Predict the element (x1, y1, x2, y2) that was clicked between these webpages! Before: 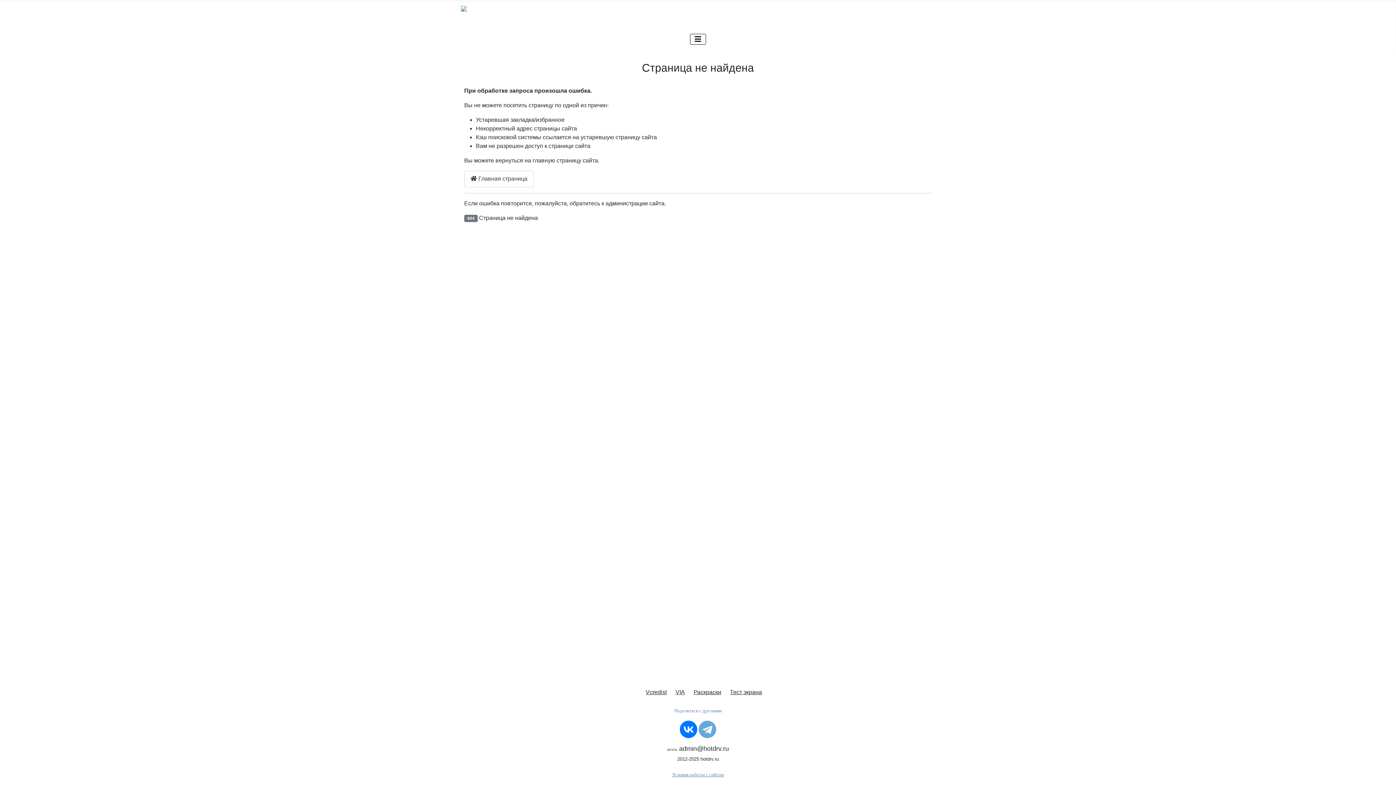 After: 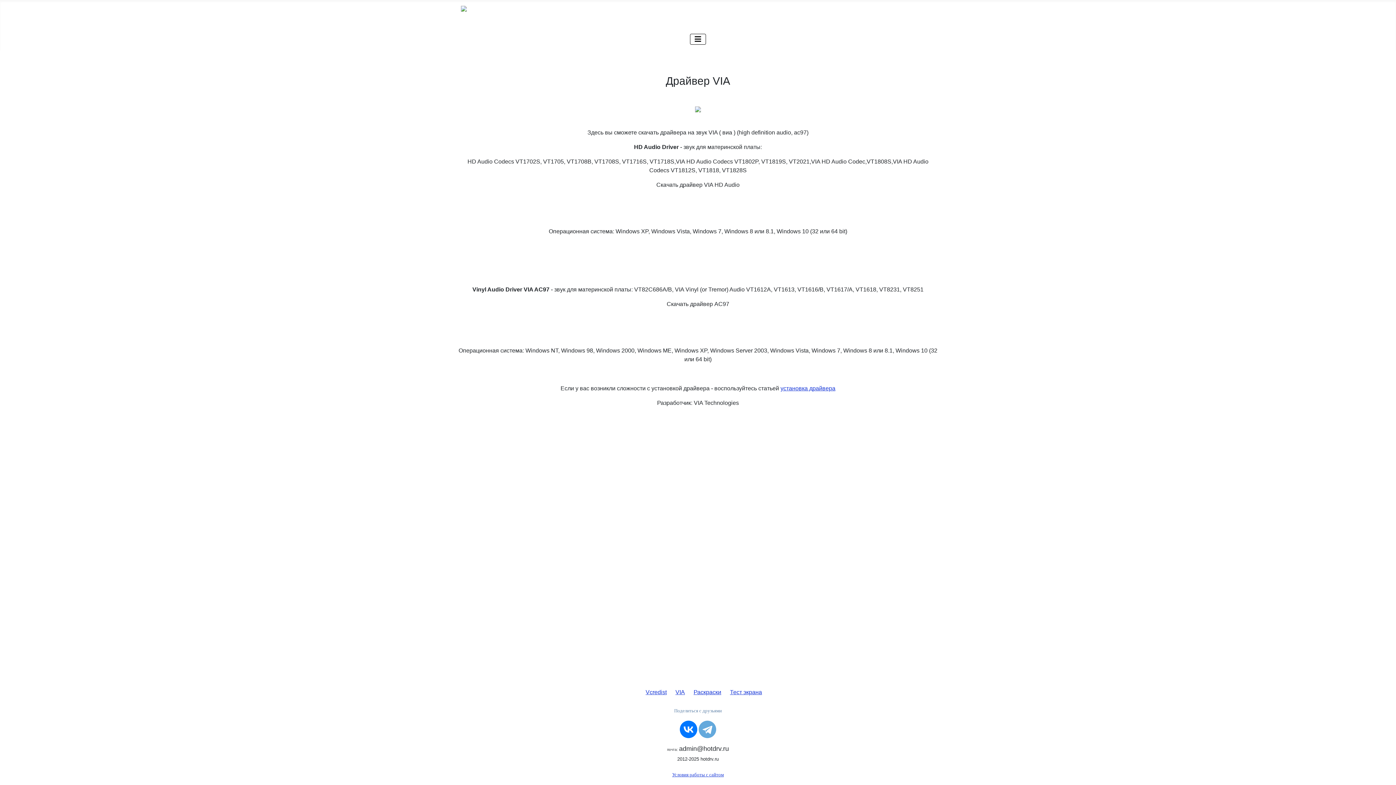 Action: label: VIA bbox: (675, 689, 685, 695)